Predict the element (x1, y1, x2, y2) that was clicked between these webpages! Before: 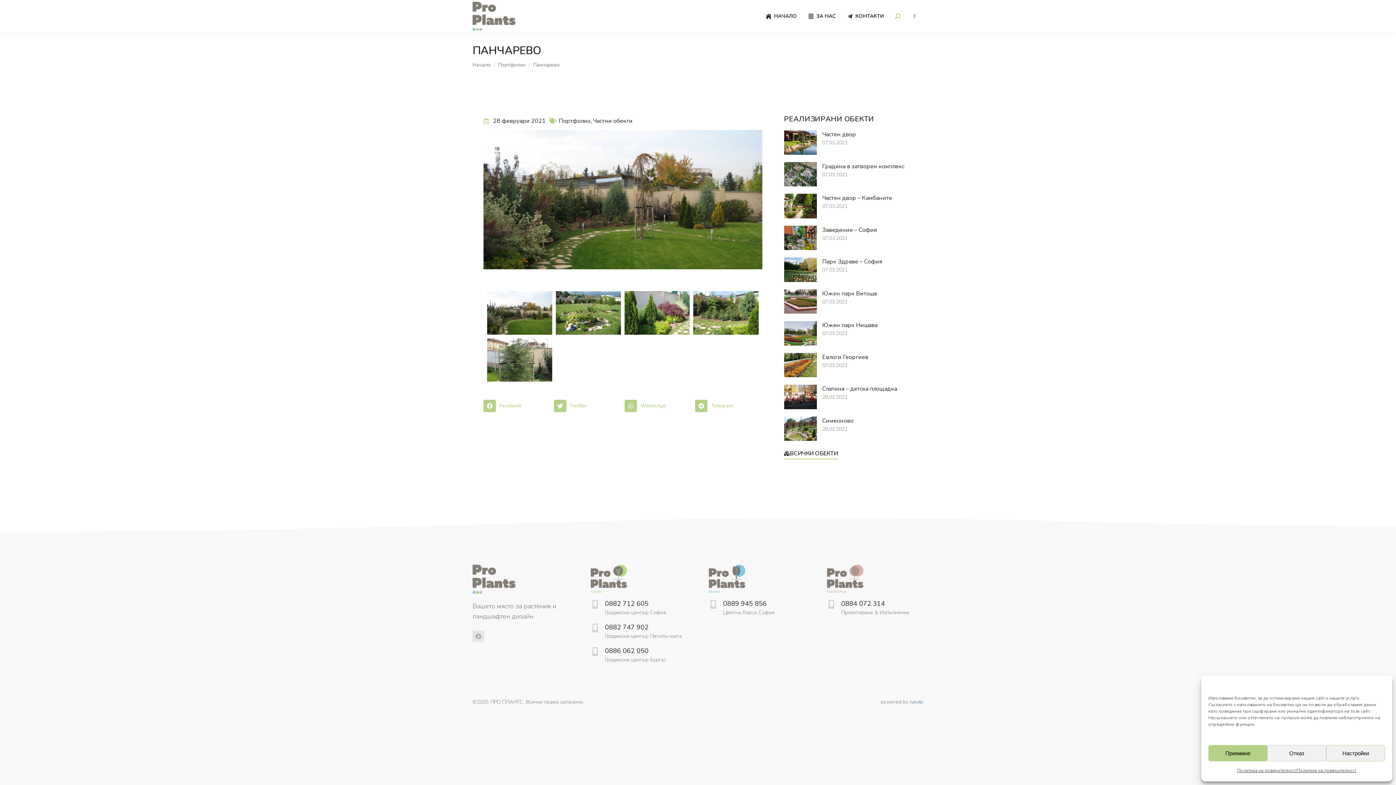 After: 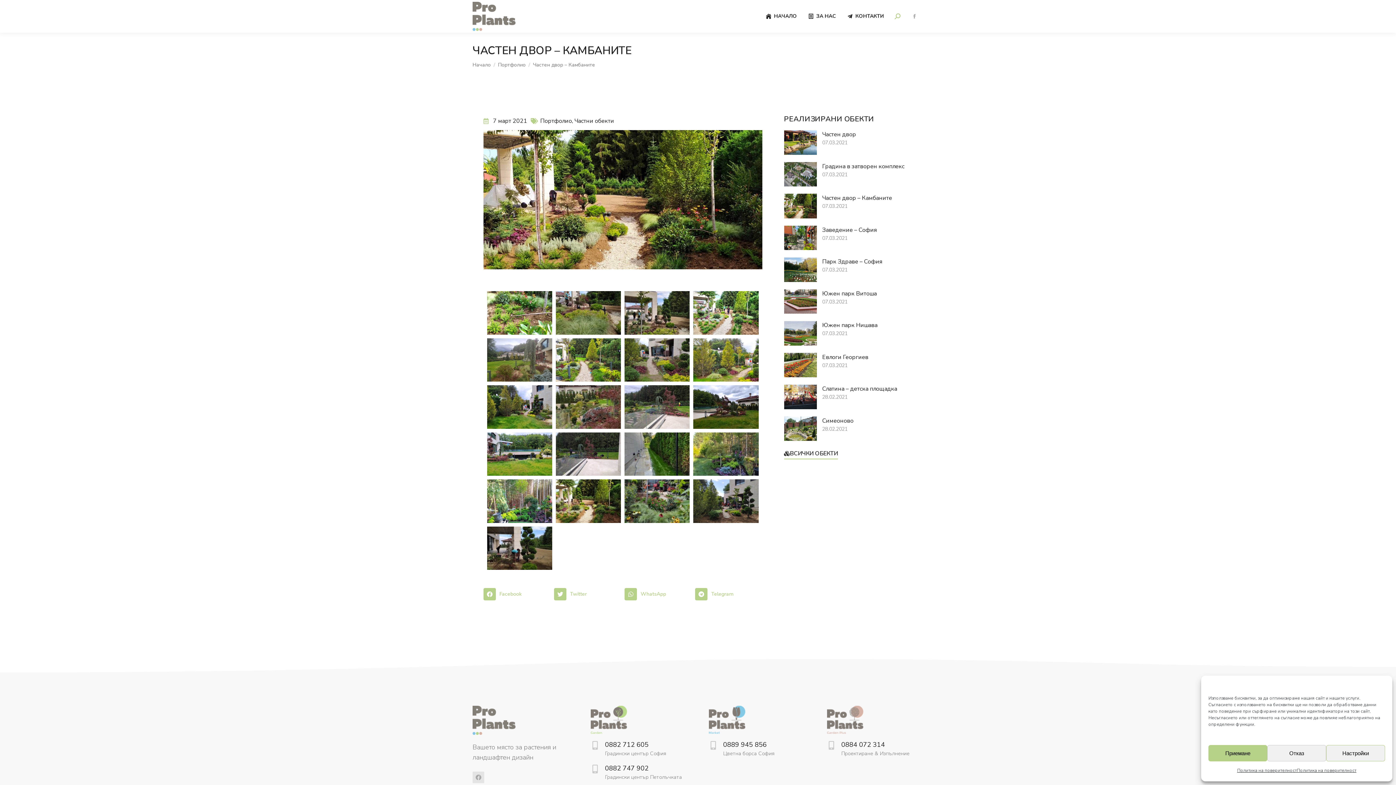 Action: bbox: (822, 194, 892, 202) label: Частен двор – Камбаните